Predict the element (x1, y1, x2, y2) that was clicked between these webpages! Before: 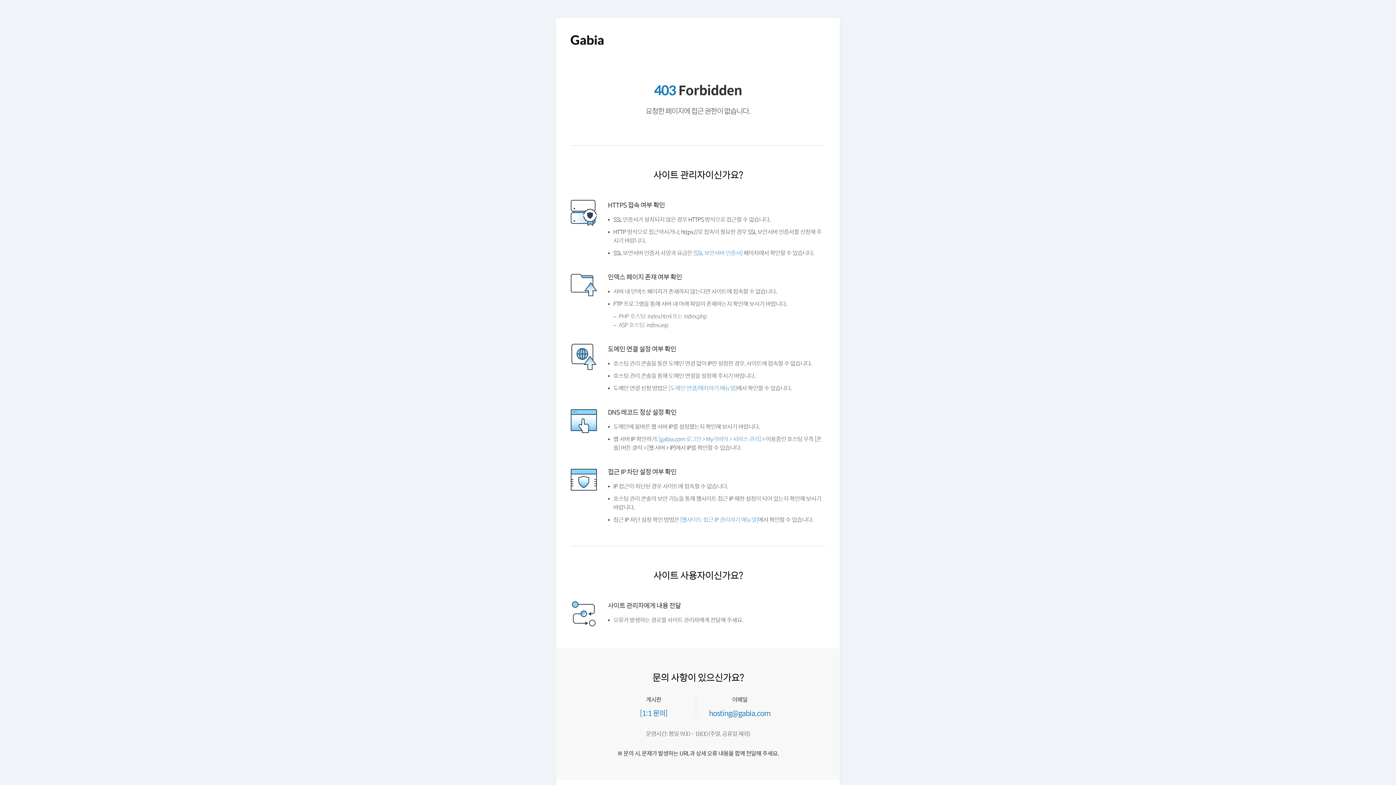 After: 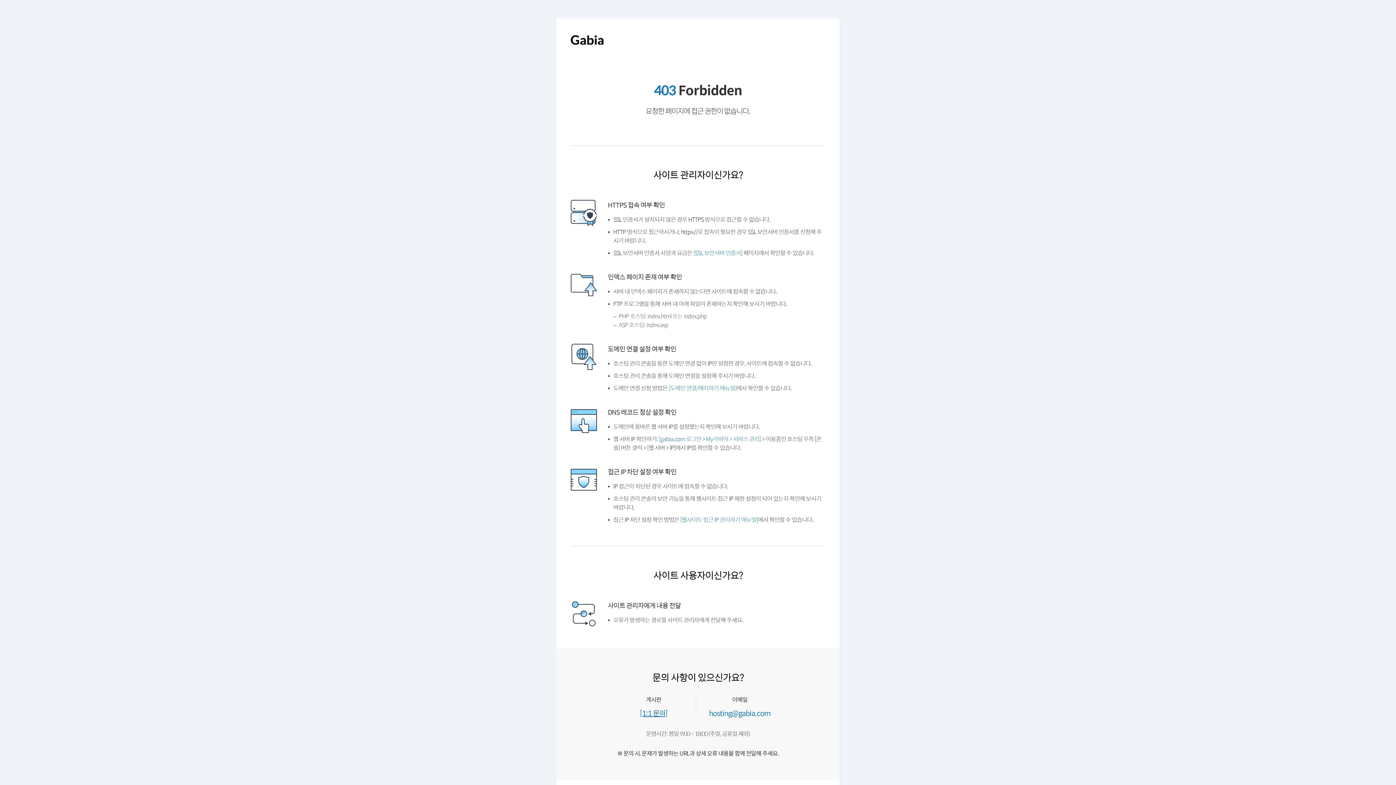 Action: bbox: (641, 736, 670, 744) label: [1:1 문의]